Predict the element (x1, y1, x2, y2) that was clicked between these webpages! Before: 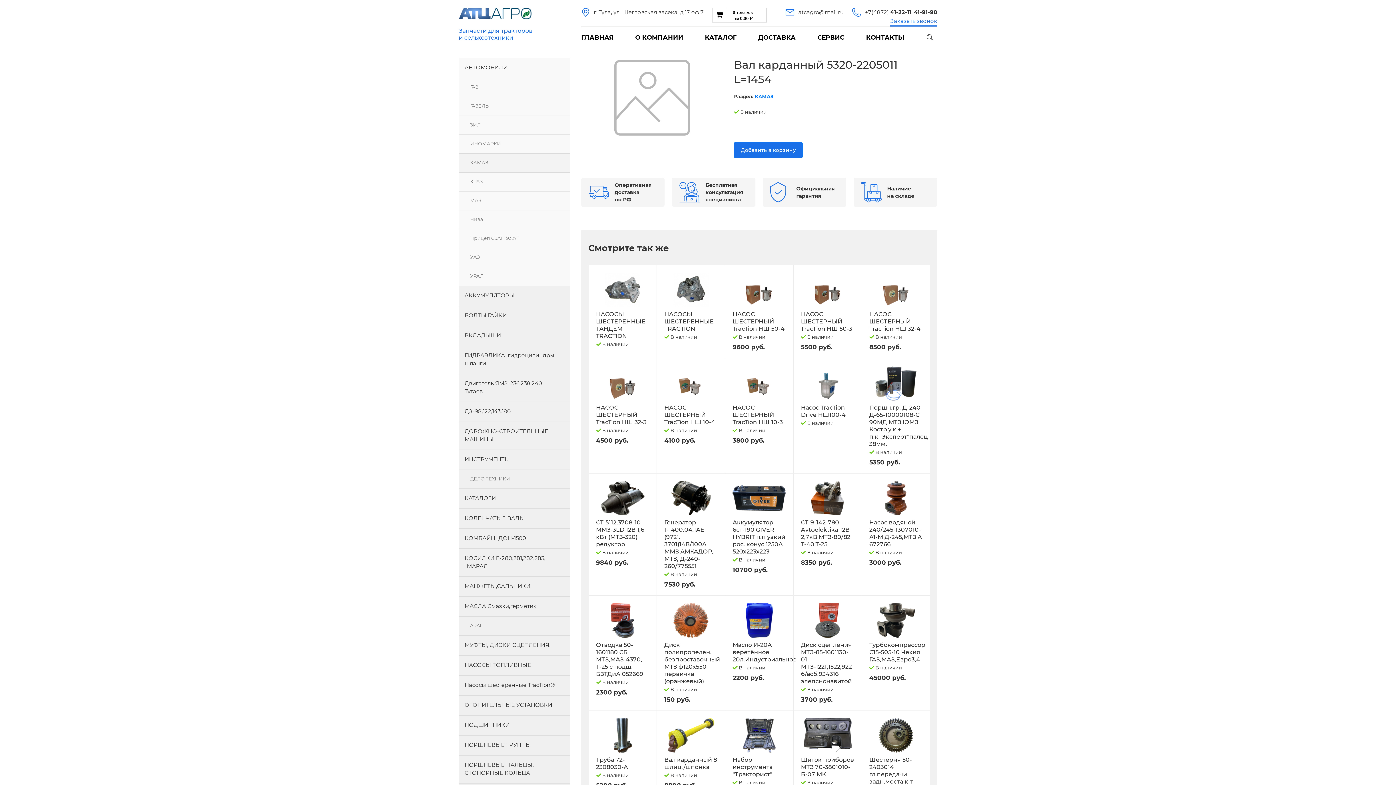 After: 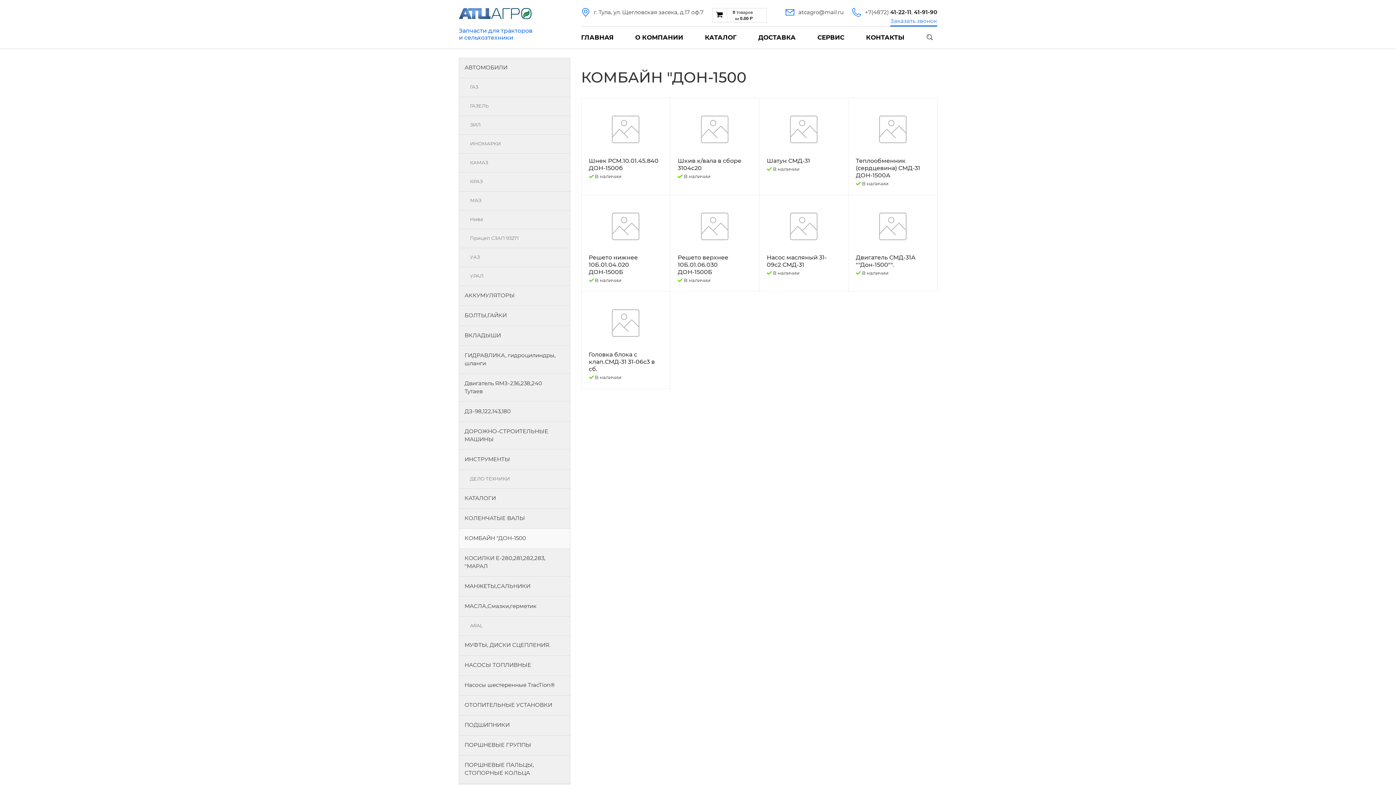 Action: bbox: (458, 528, 570, 548) label: КОМБАЙН "ДОН-1500